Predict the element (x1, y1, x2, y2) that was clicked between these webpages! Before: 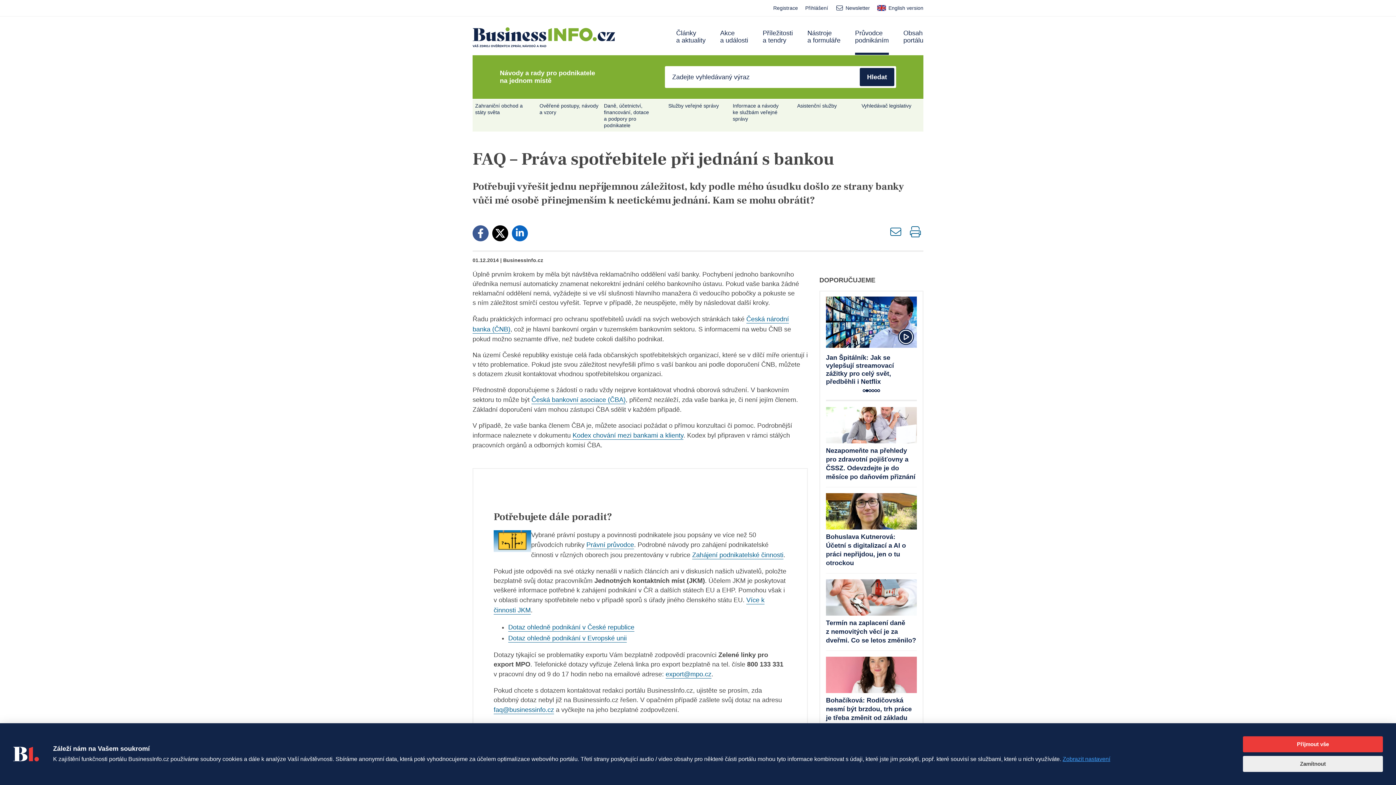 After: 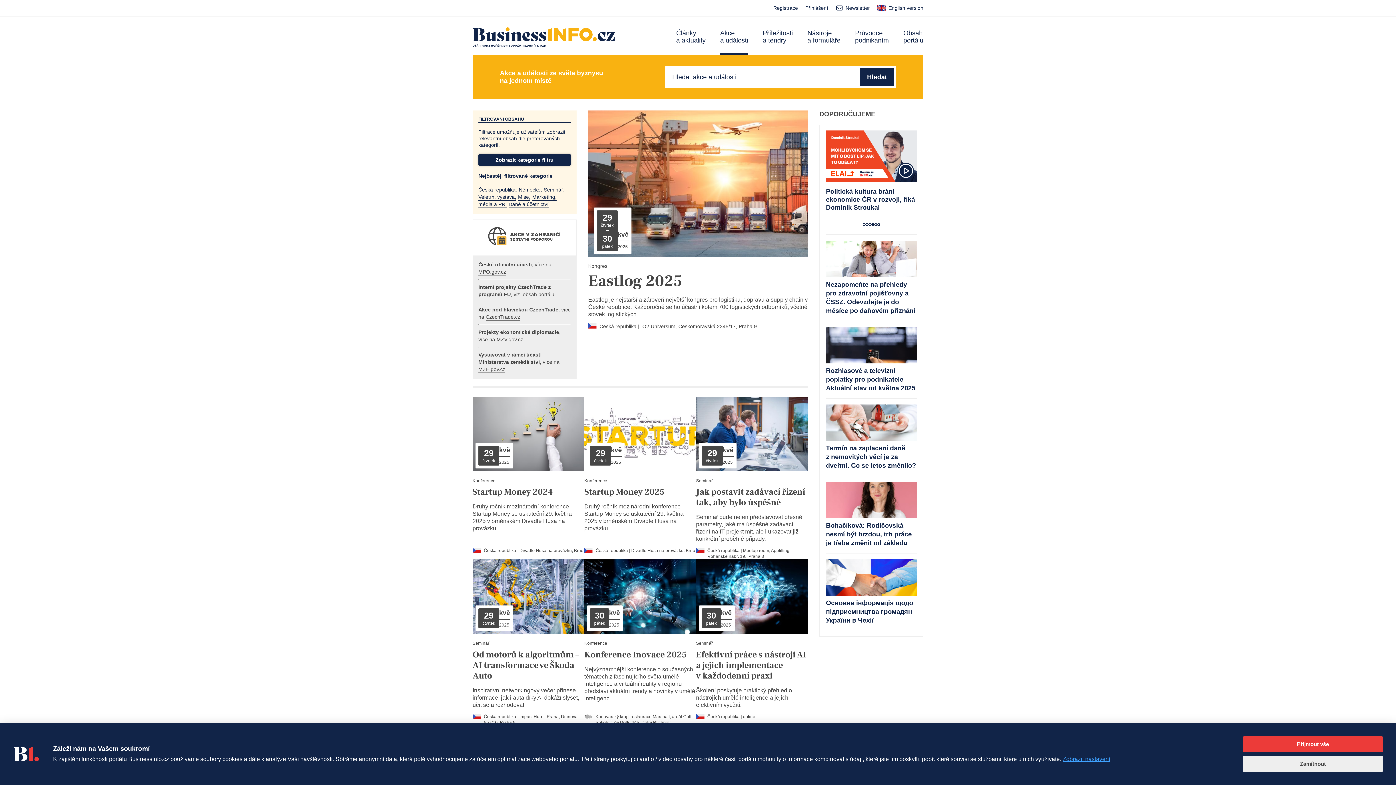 Action: bbox: (720, 29, 748, 54) label: Akce a události